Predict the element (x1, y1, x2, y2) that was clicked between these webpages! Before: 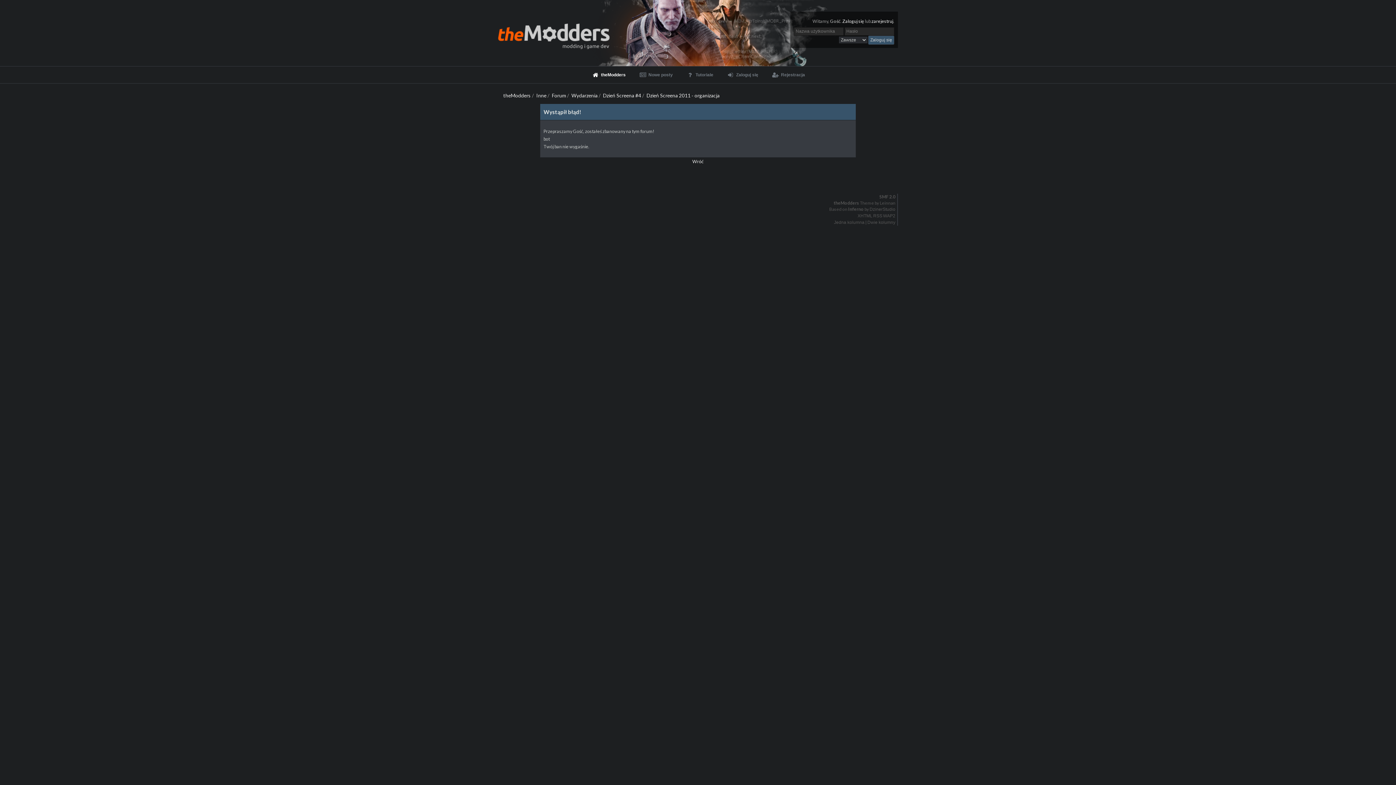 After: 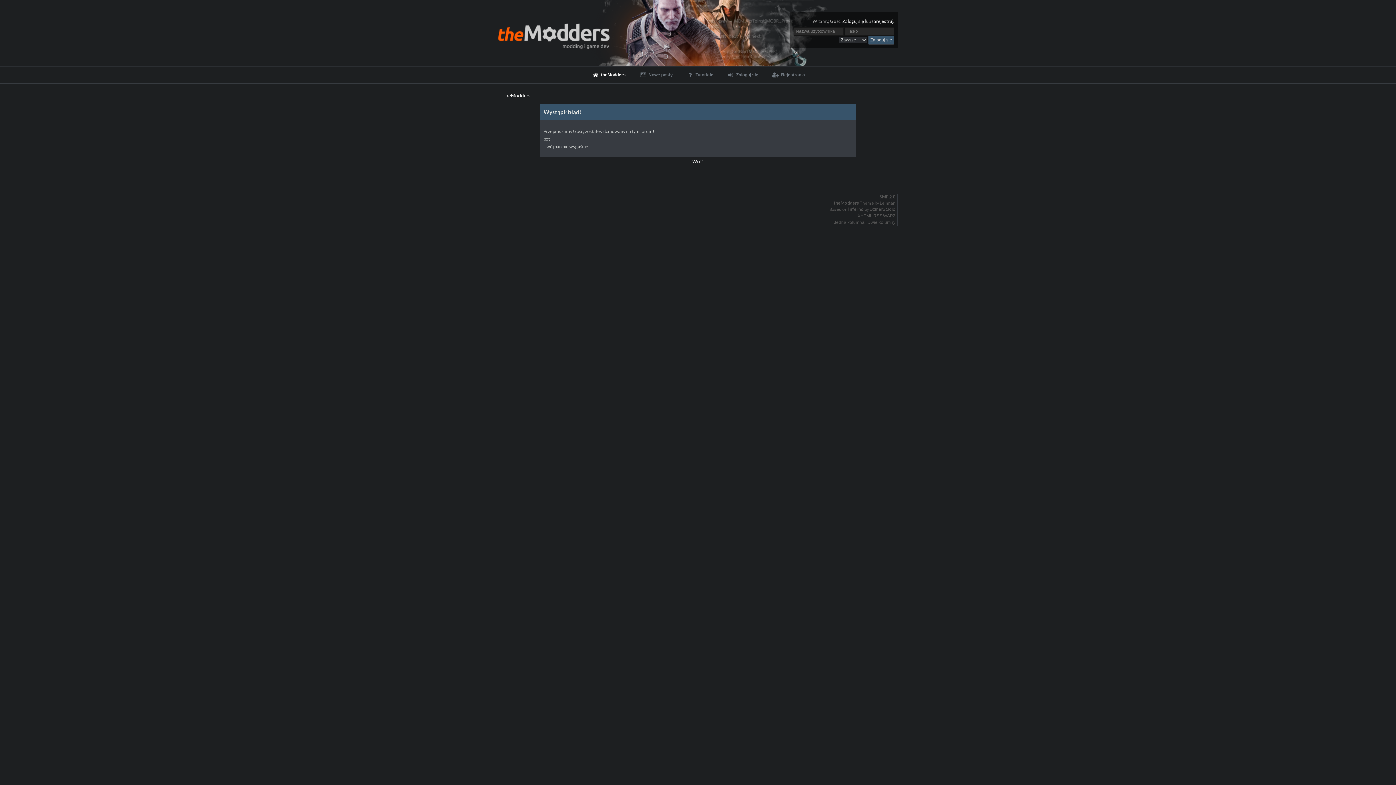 Action: bbox: (871, 18, 893, 24) label: zarejestruj